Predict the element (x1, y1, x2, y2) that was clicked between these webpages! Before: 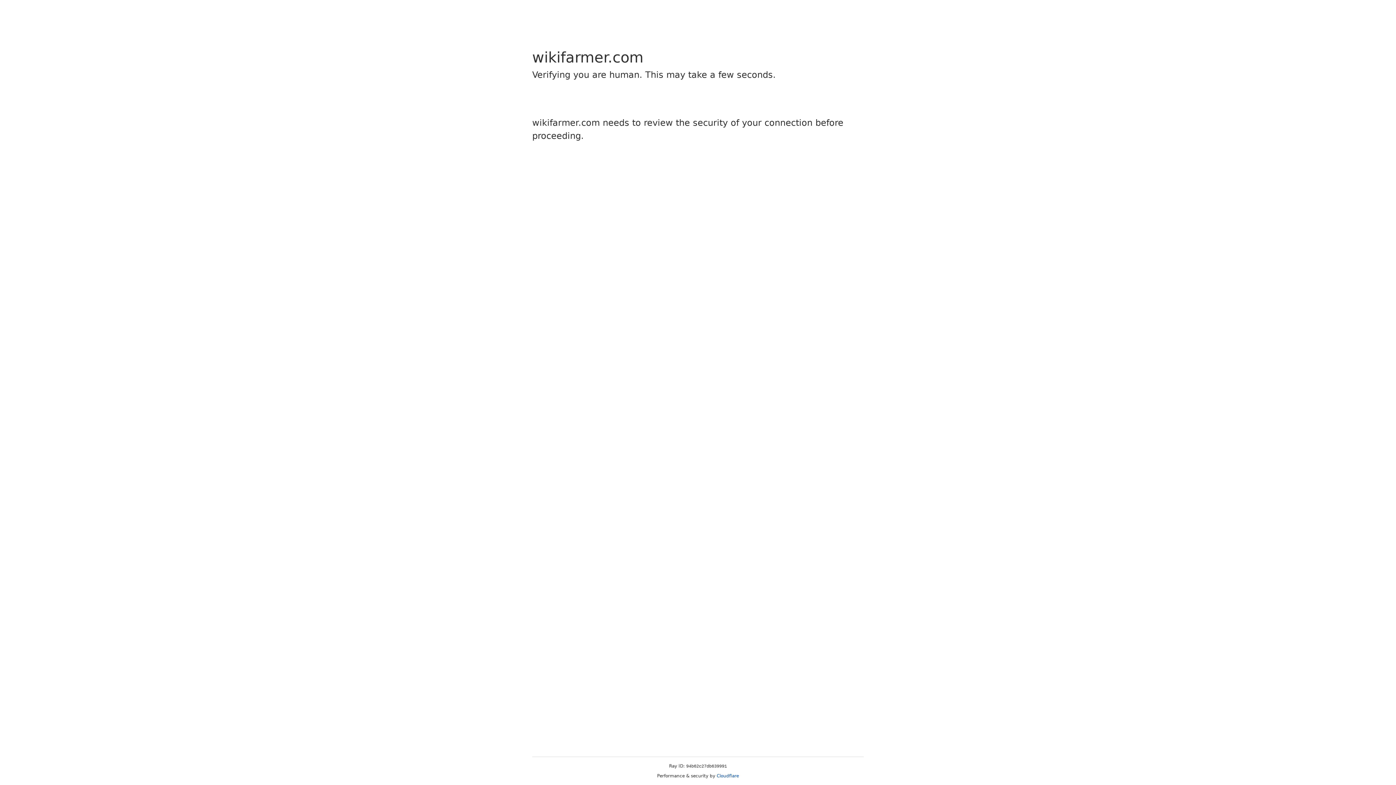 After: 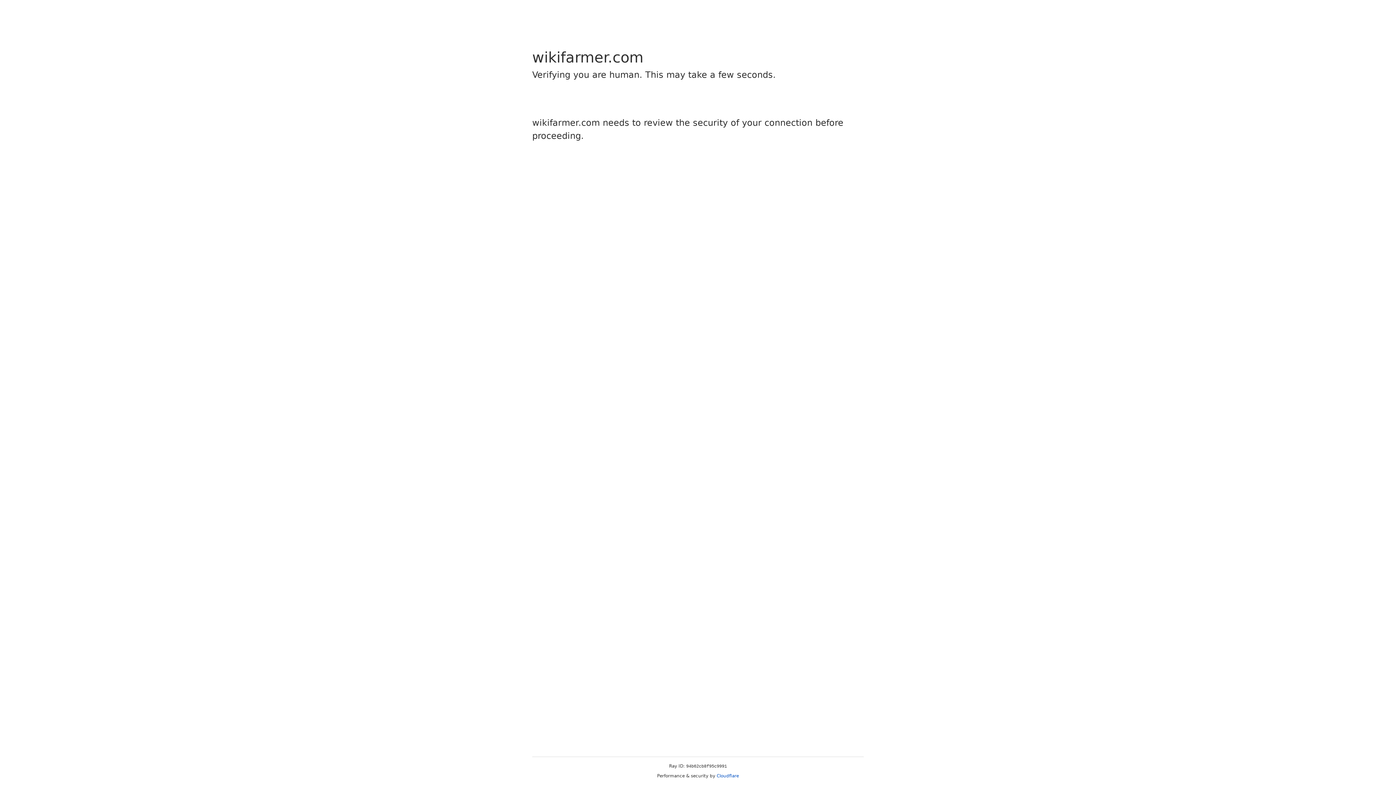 Action: label: Cloudflare bbox: (716, 773, 739, 778)